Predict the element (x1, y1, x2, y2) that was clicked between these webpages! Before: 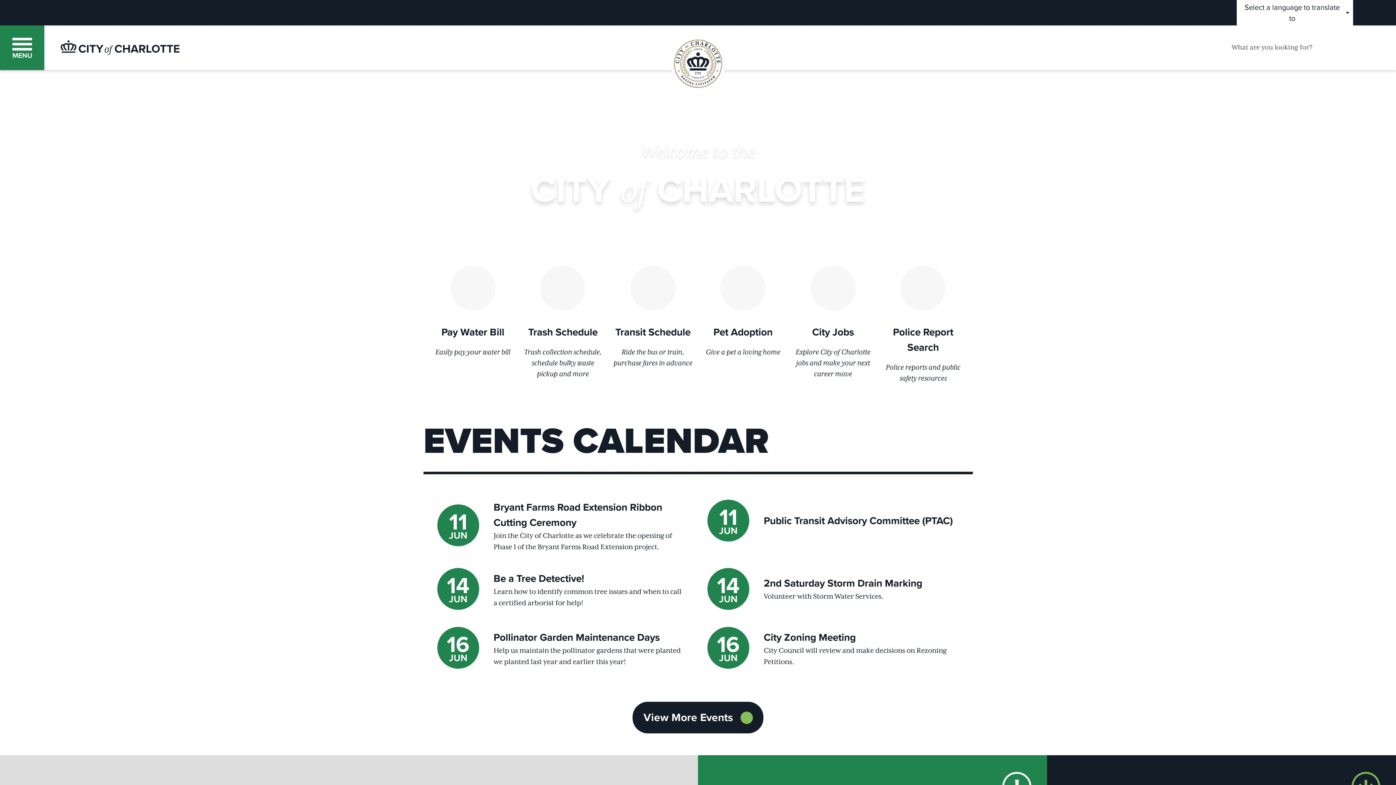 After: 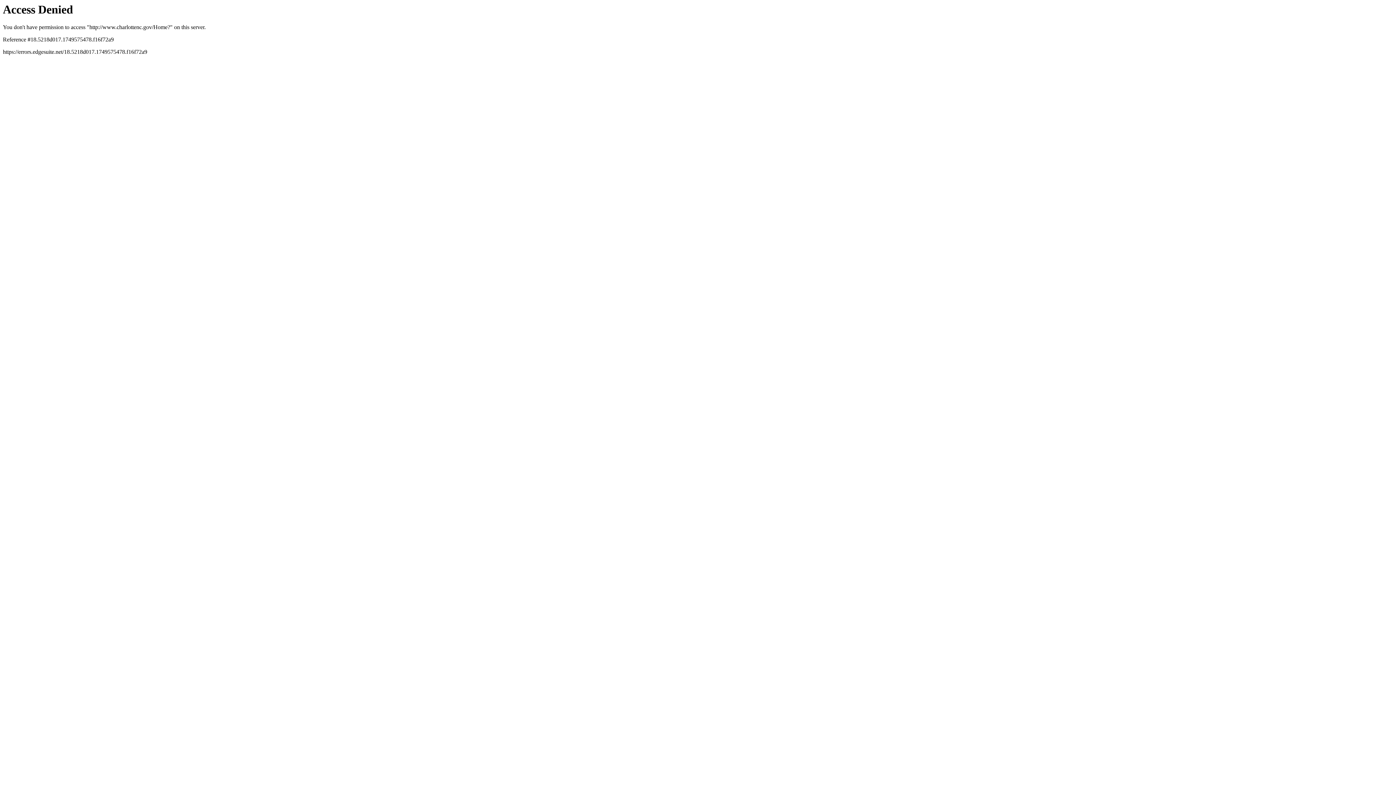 Action: label: OPEN SIDE
MENU bbox: (0, 25, 44, 70)